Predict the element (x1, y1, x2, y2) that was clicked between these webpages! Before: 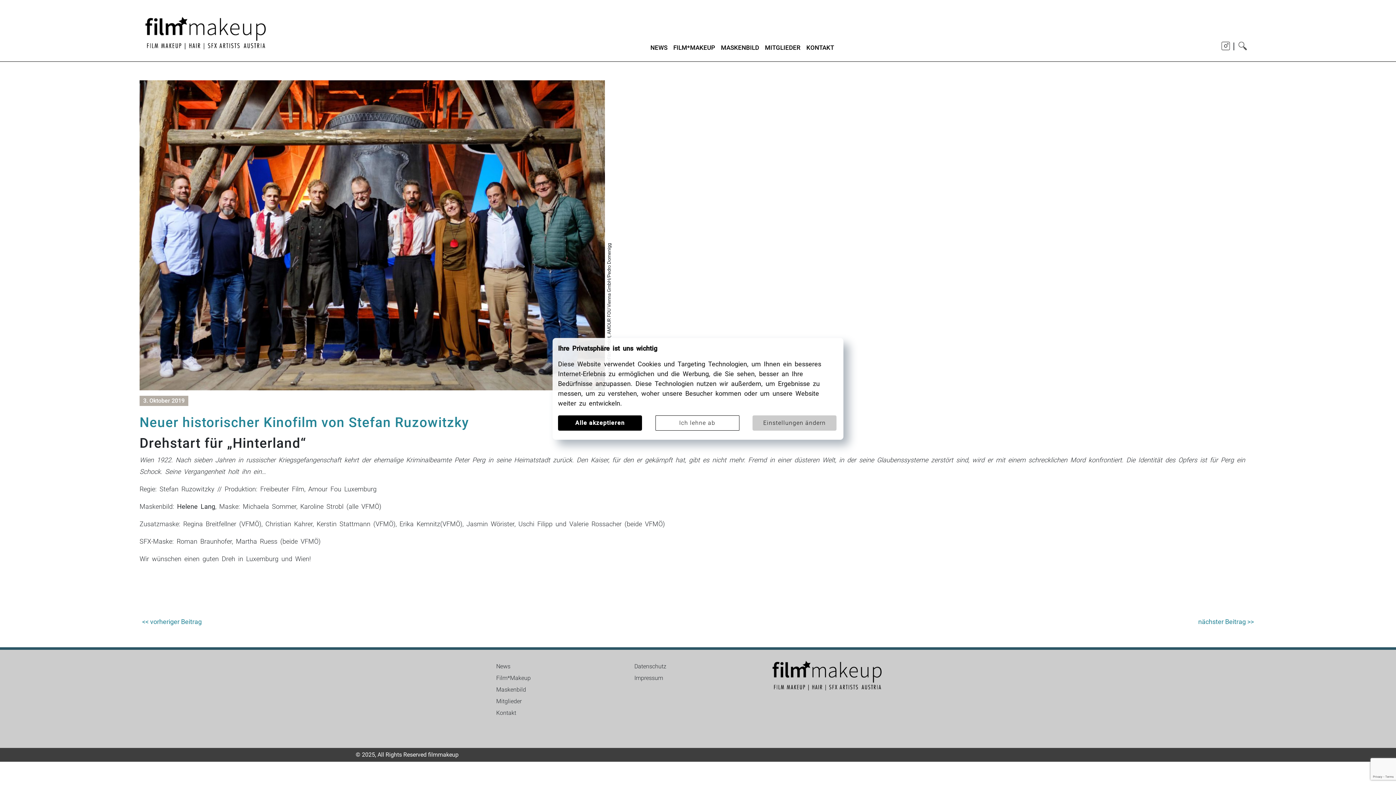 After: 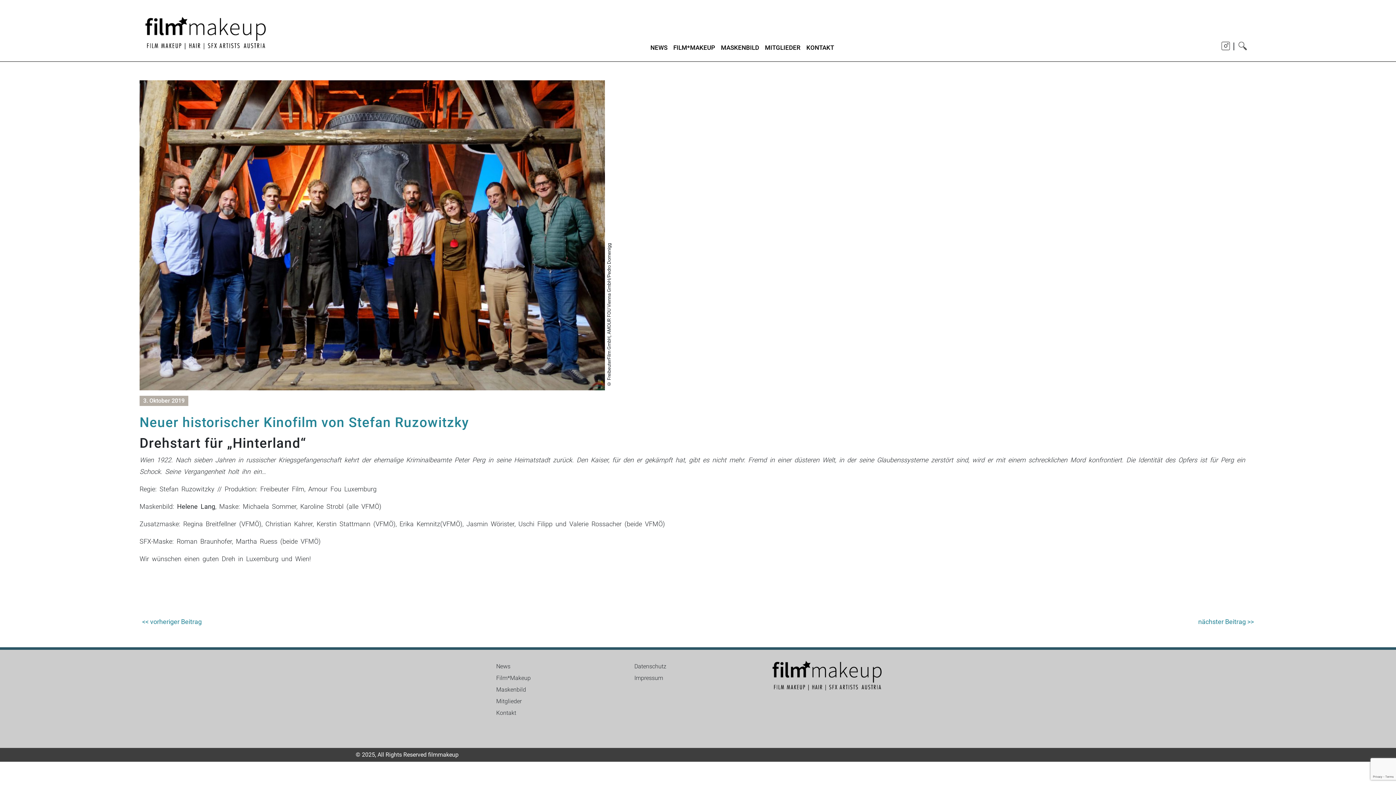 Action: bbox: (558, 415, 642, 430) label: Alle akzeptieren